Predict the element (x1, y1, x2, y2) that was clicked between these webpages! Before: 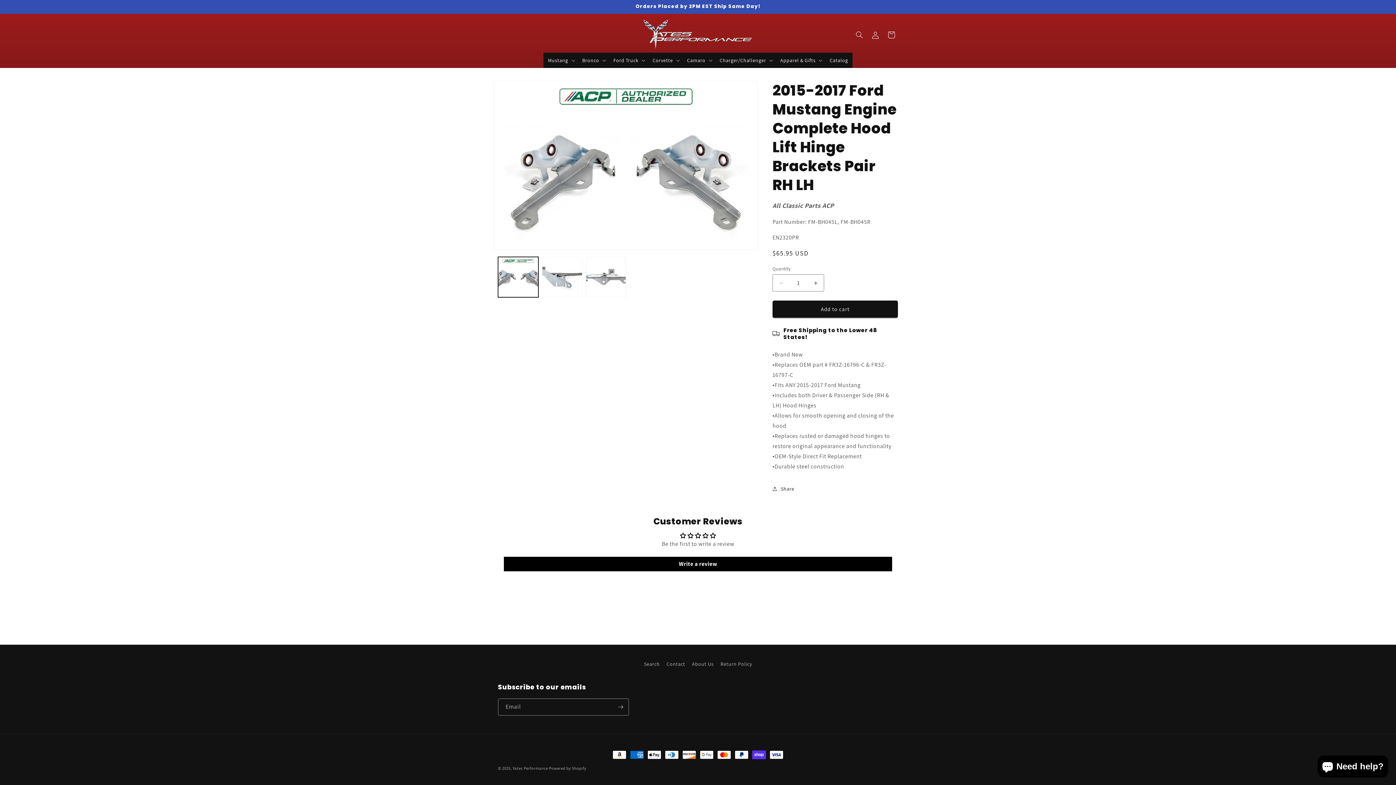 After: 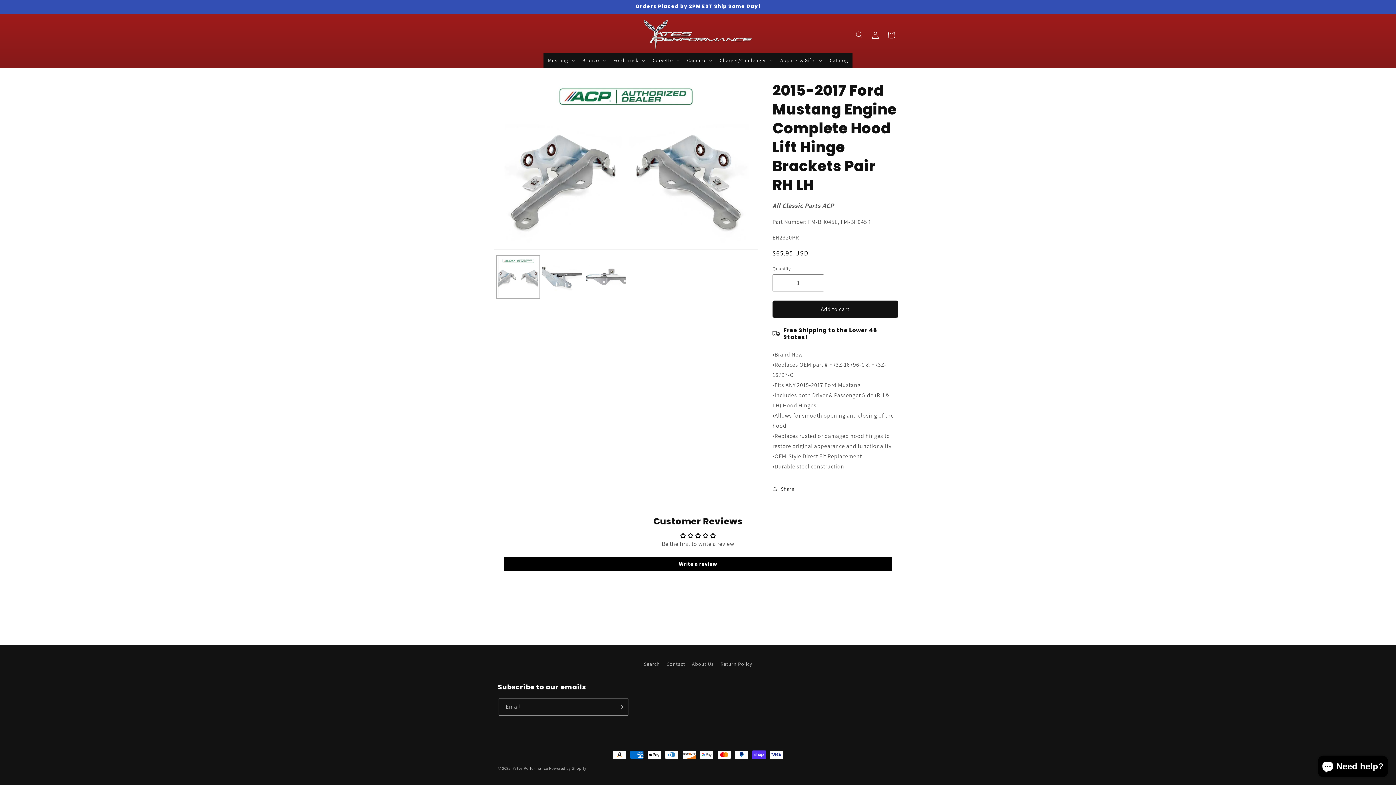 Action: label: Load image 1 in gallery view bbox: (498, 257, 538, 297)